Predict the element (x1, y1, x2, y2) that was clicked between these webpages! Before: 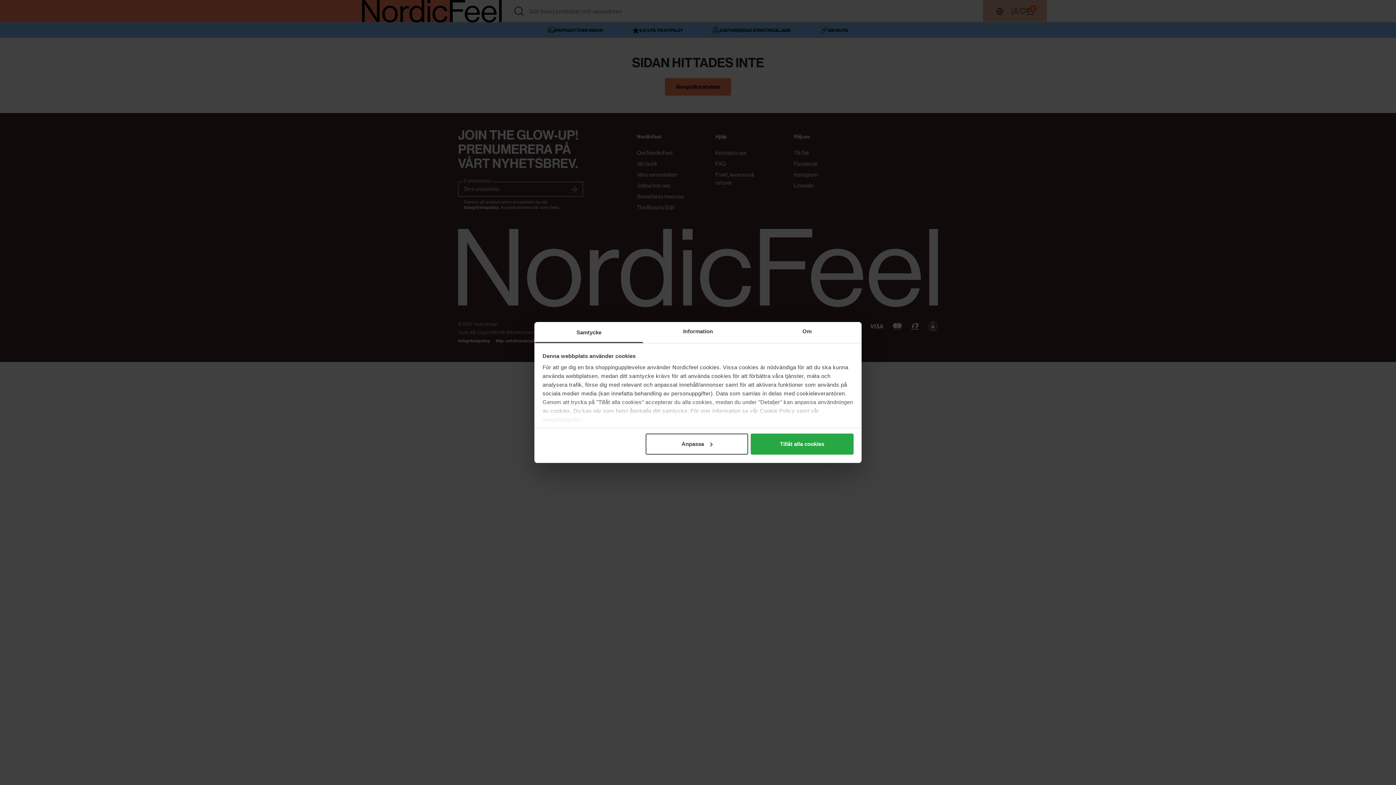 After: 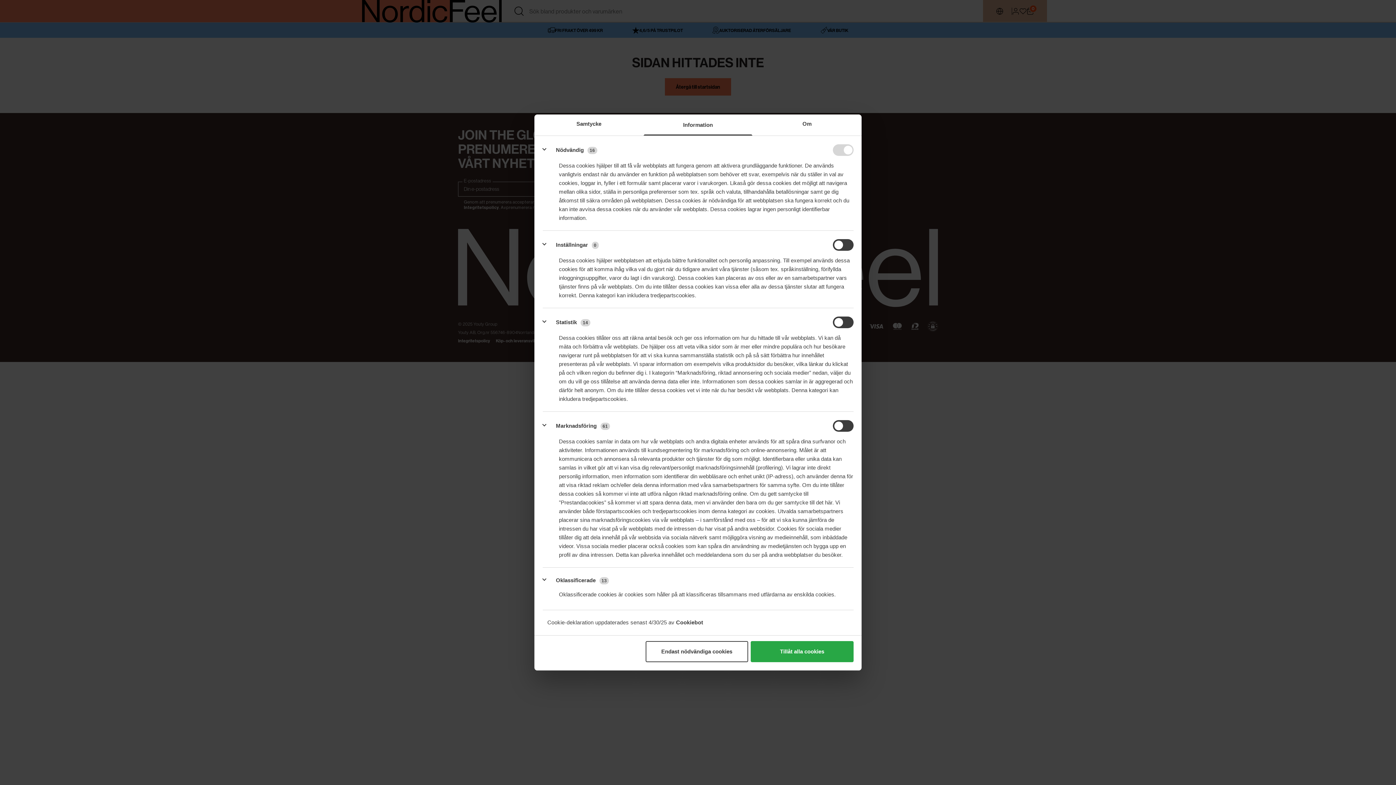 Action: label: Information bbox: (643, 322, 752, 343)